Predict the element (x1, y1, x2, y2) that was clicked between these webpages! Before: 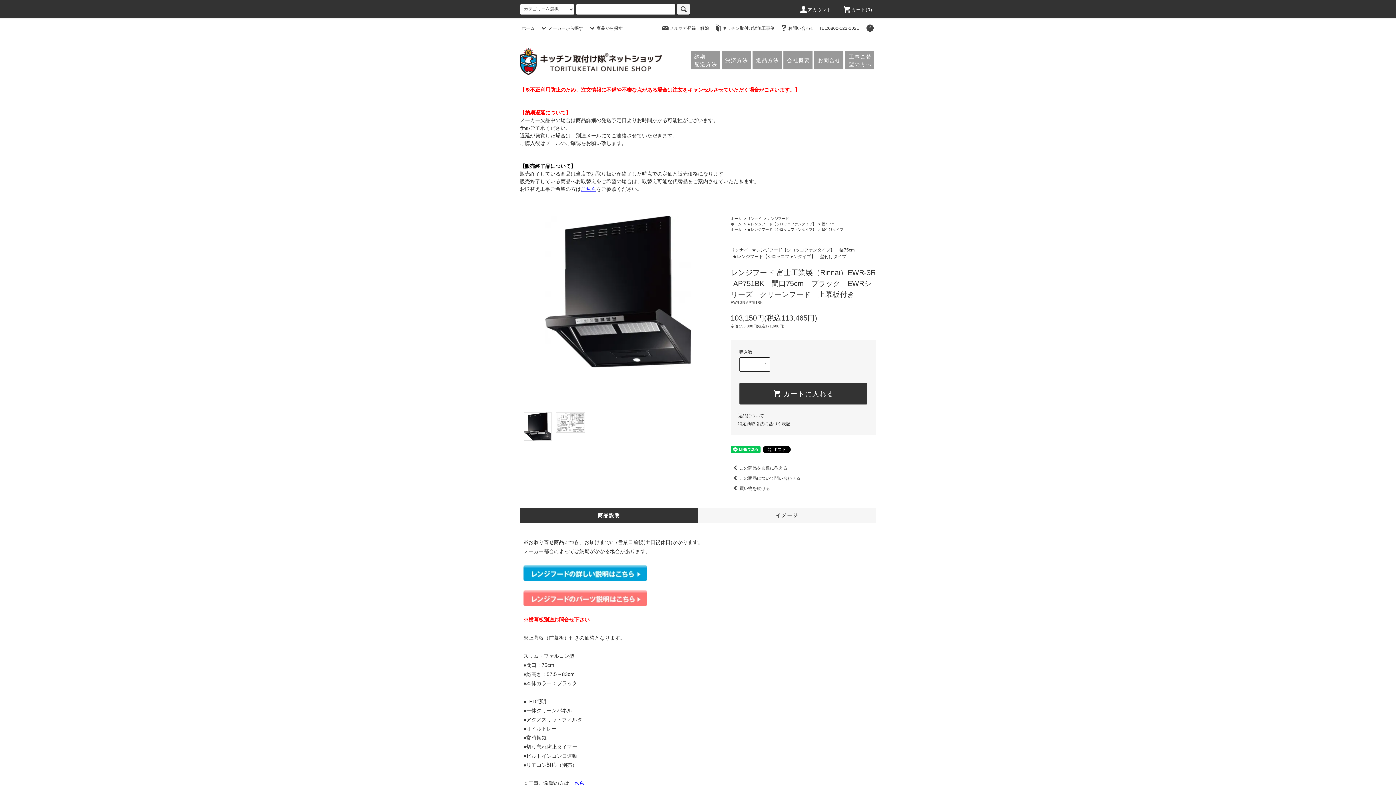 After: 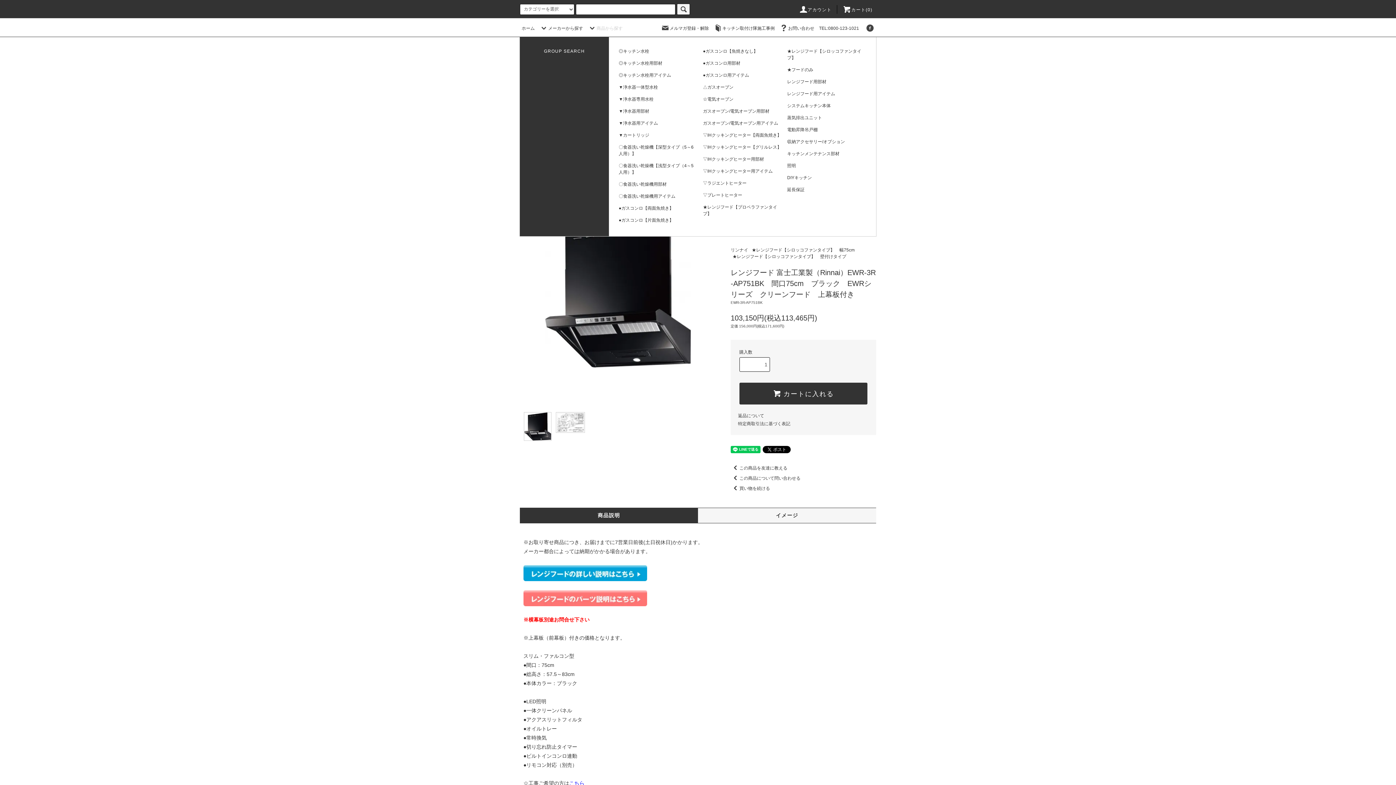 Action: label: 商品から探す bbox: (588, 25, 622, 30)